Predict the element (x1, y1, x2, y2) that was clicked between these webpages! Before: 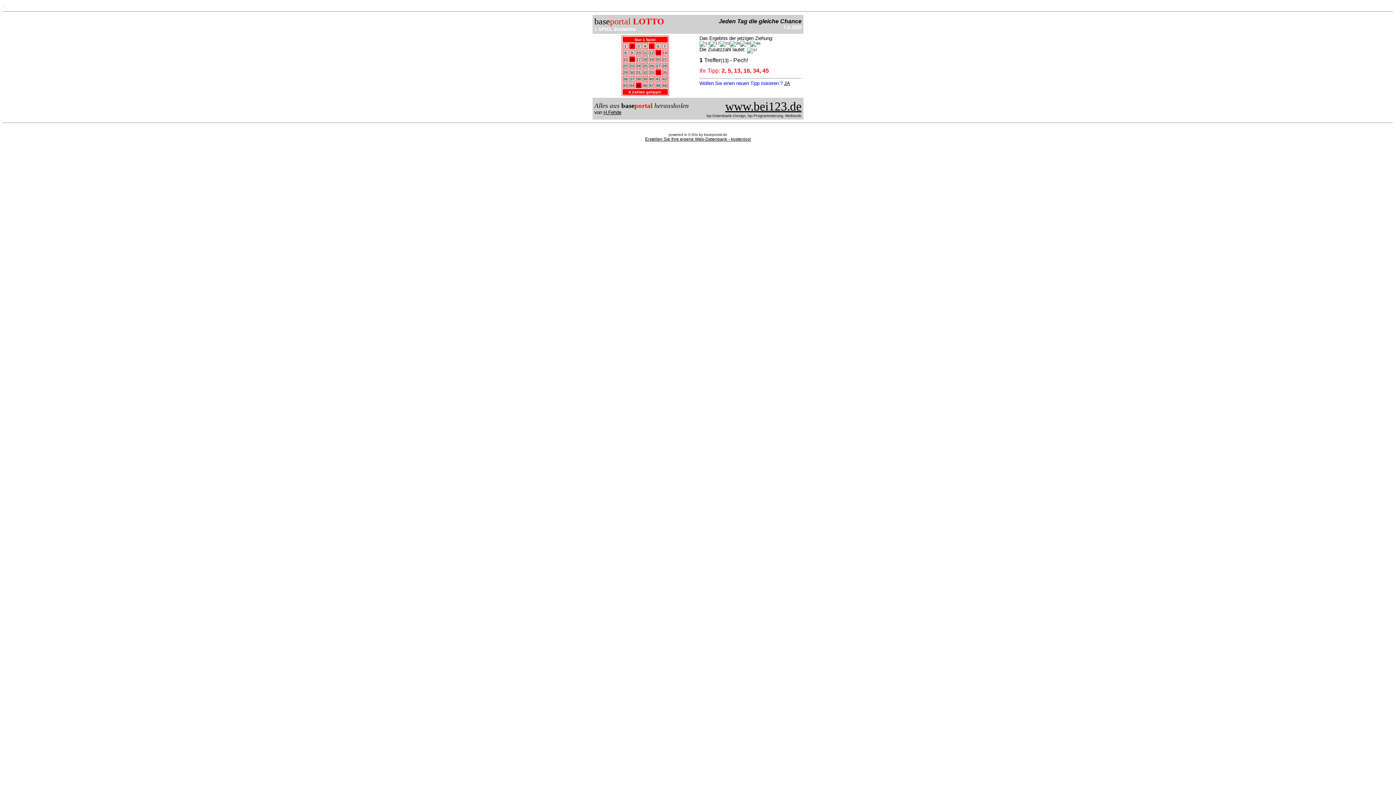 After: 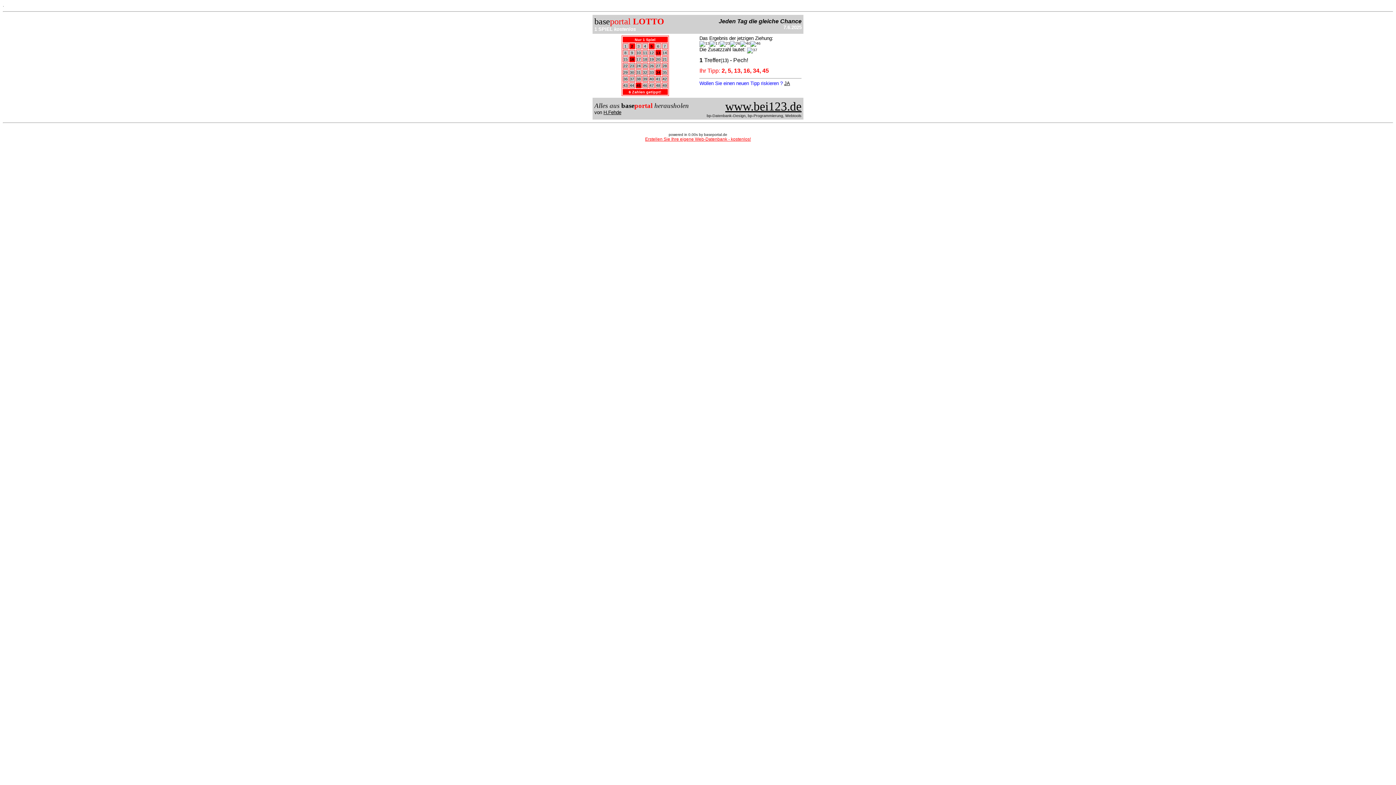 Action: label: Erstellen Sie Ihre eigene Web-Datenbank - kostenlos! bbox: (645, 136, 751, 141)